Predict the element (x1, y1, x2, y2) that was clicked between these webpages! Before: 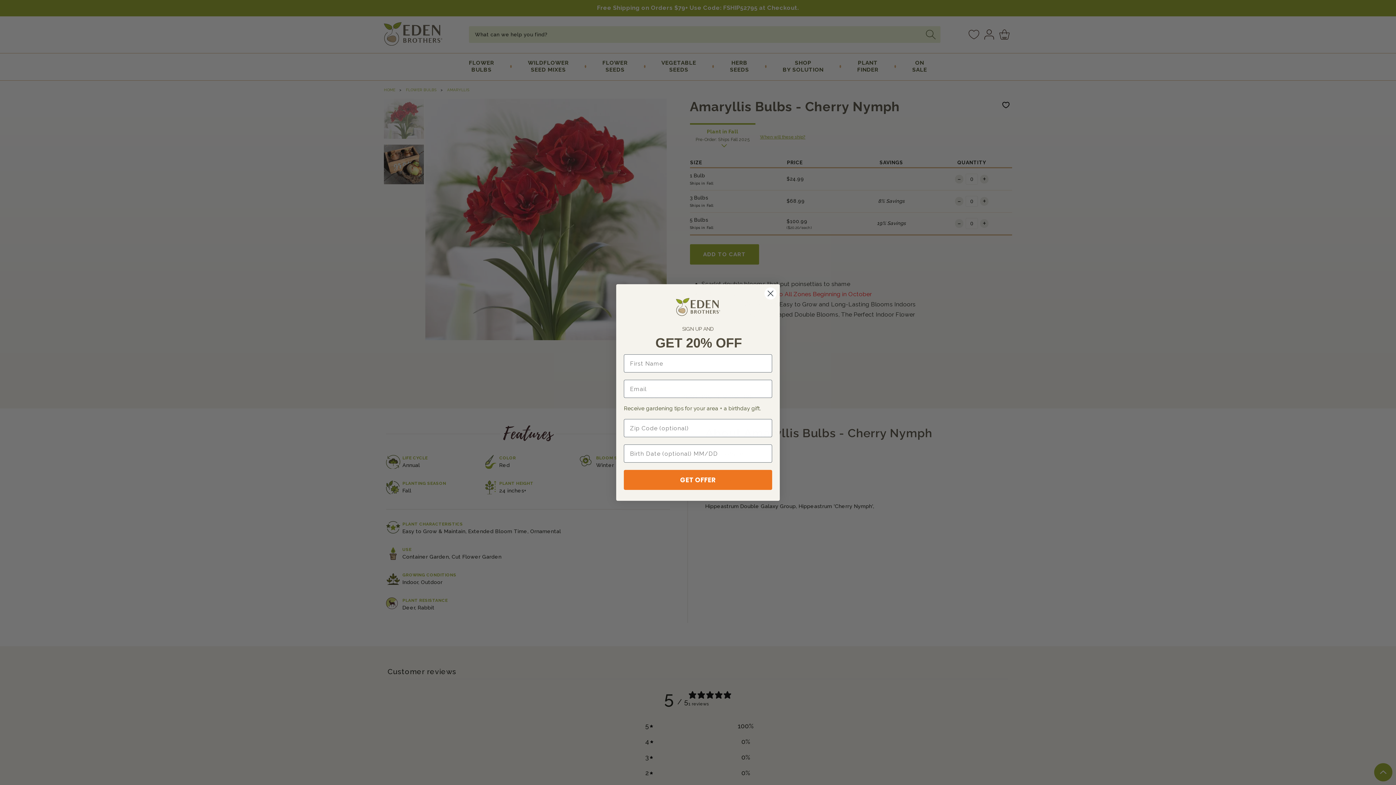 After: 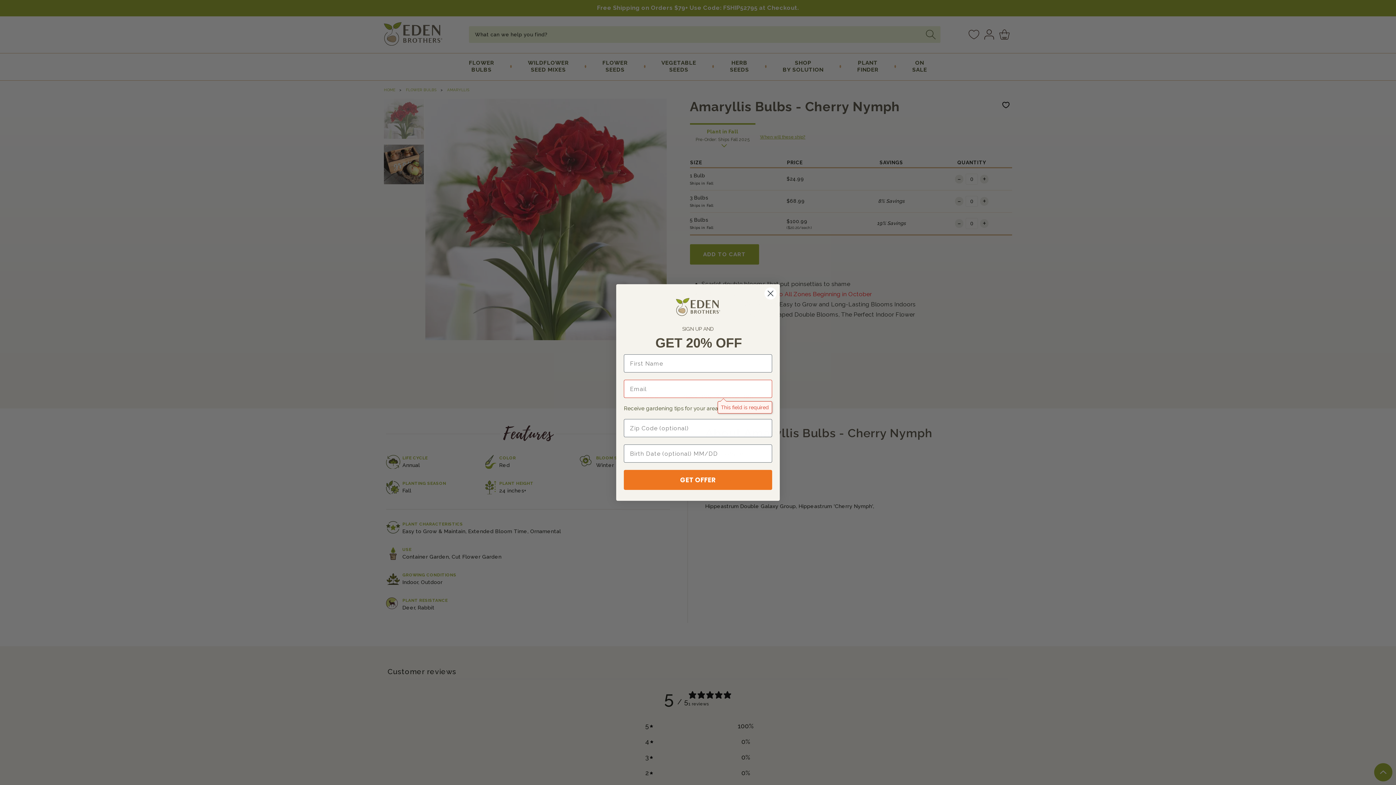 Action: bbox: (624, 470, 772, 490) label: GET OFFER